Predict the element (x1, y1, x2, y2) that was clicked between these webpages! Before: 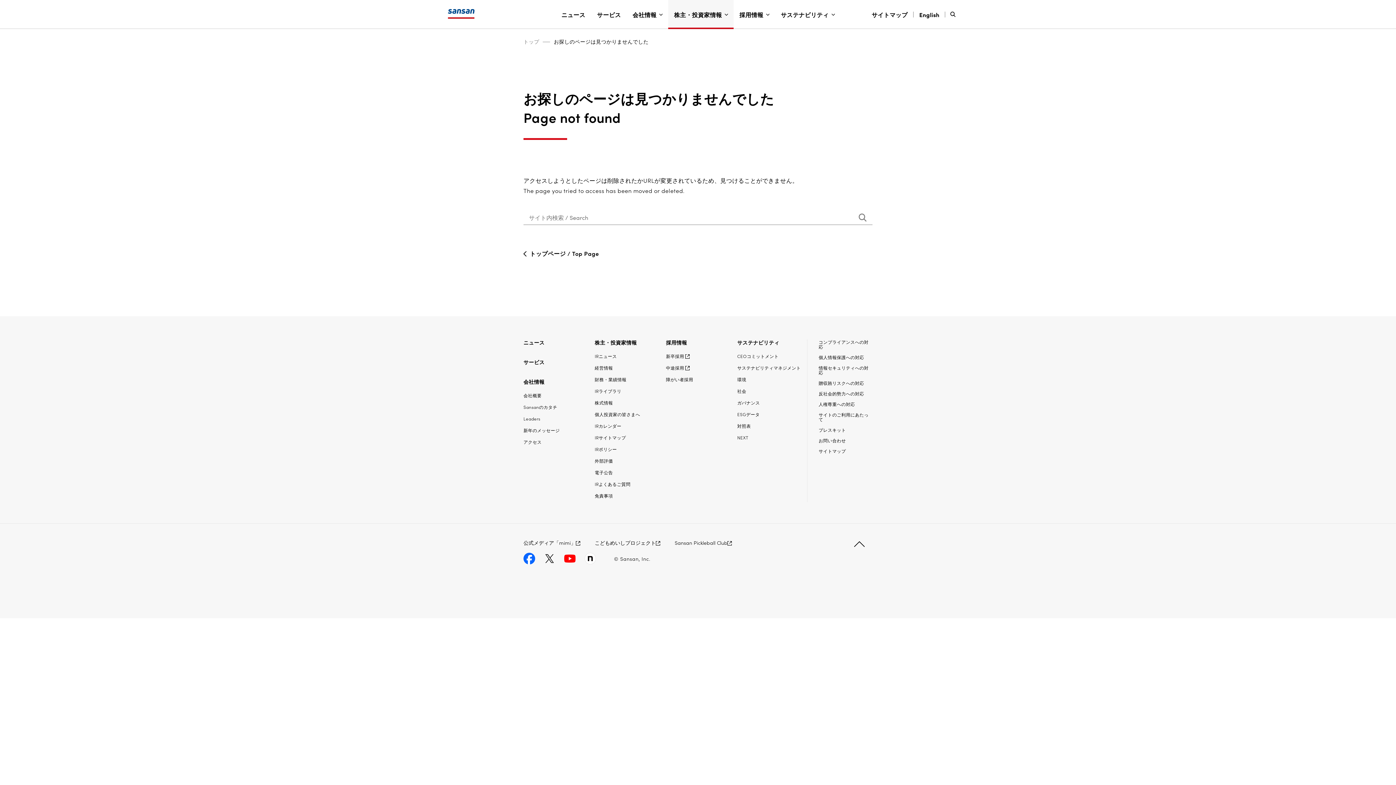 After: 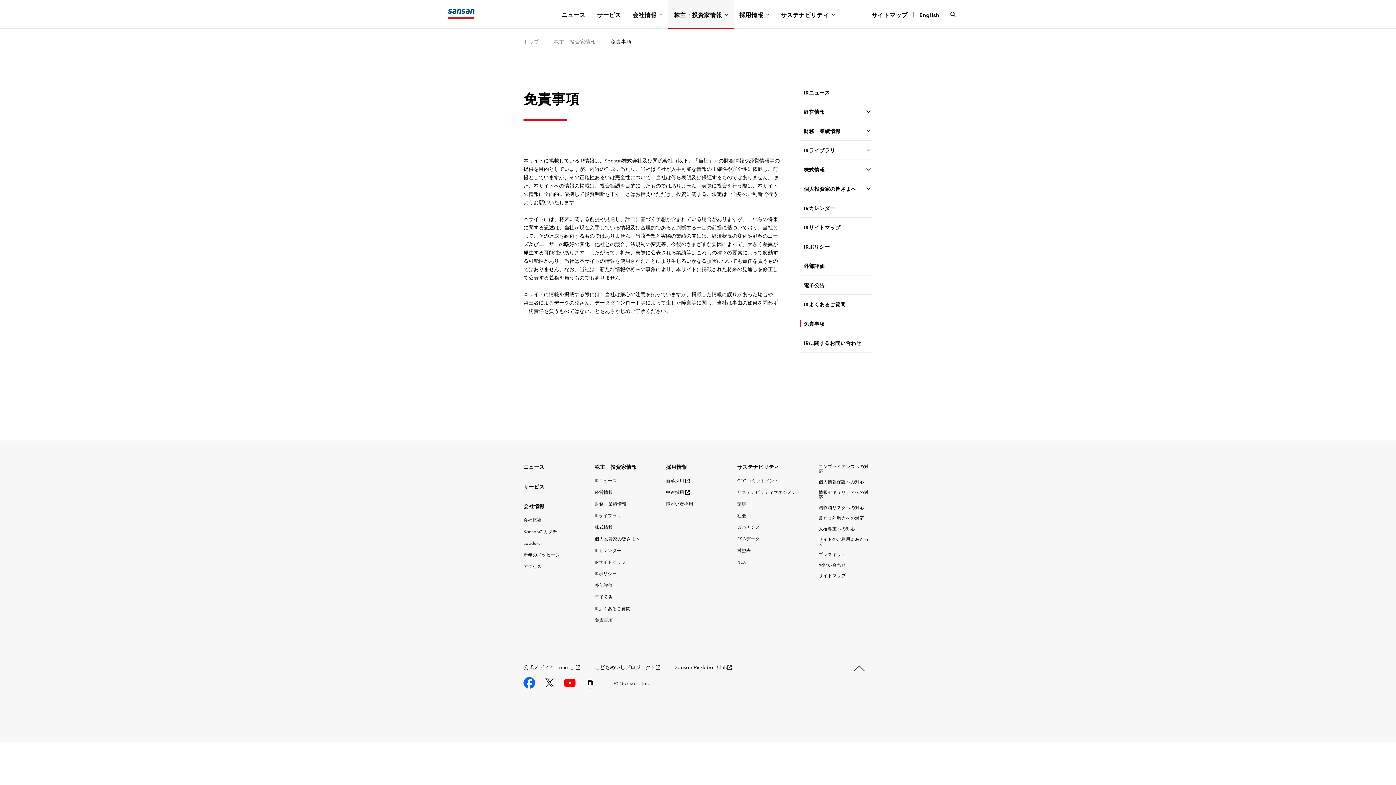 Action: bbox: (594, 492, 613, 498) label: 免責事項